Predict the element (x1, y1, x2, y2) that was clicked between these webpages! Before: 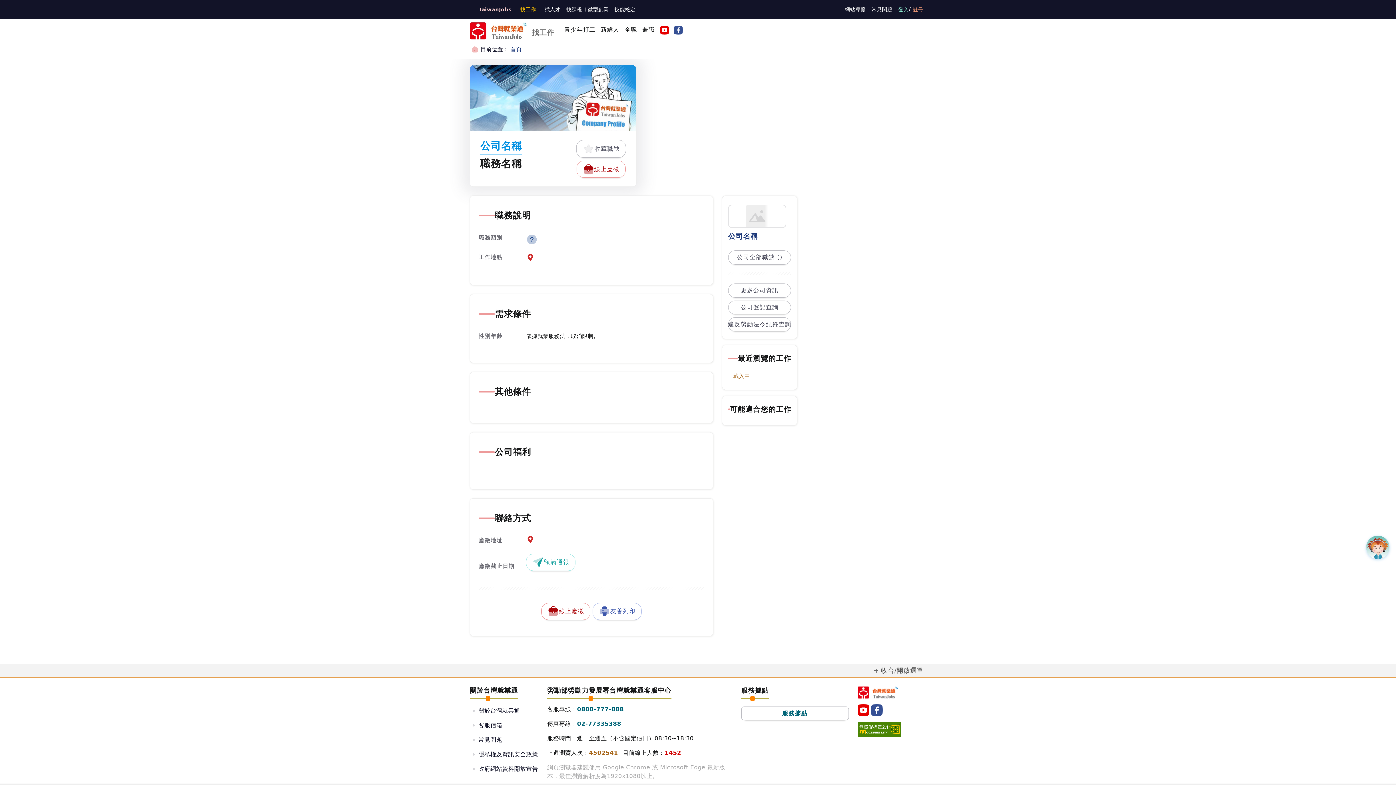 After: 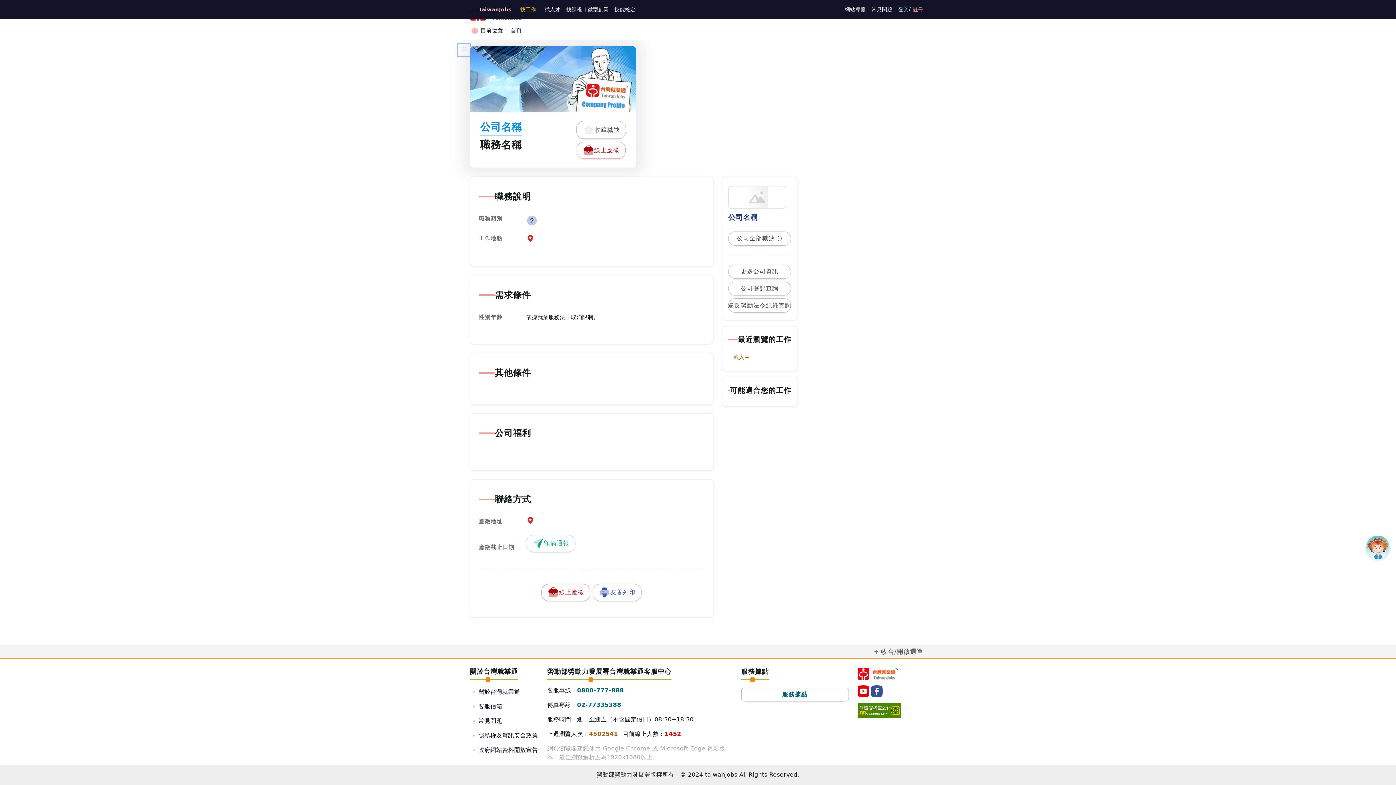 Action: label: ::: bbox: (458, 63, 469, 74)